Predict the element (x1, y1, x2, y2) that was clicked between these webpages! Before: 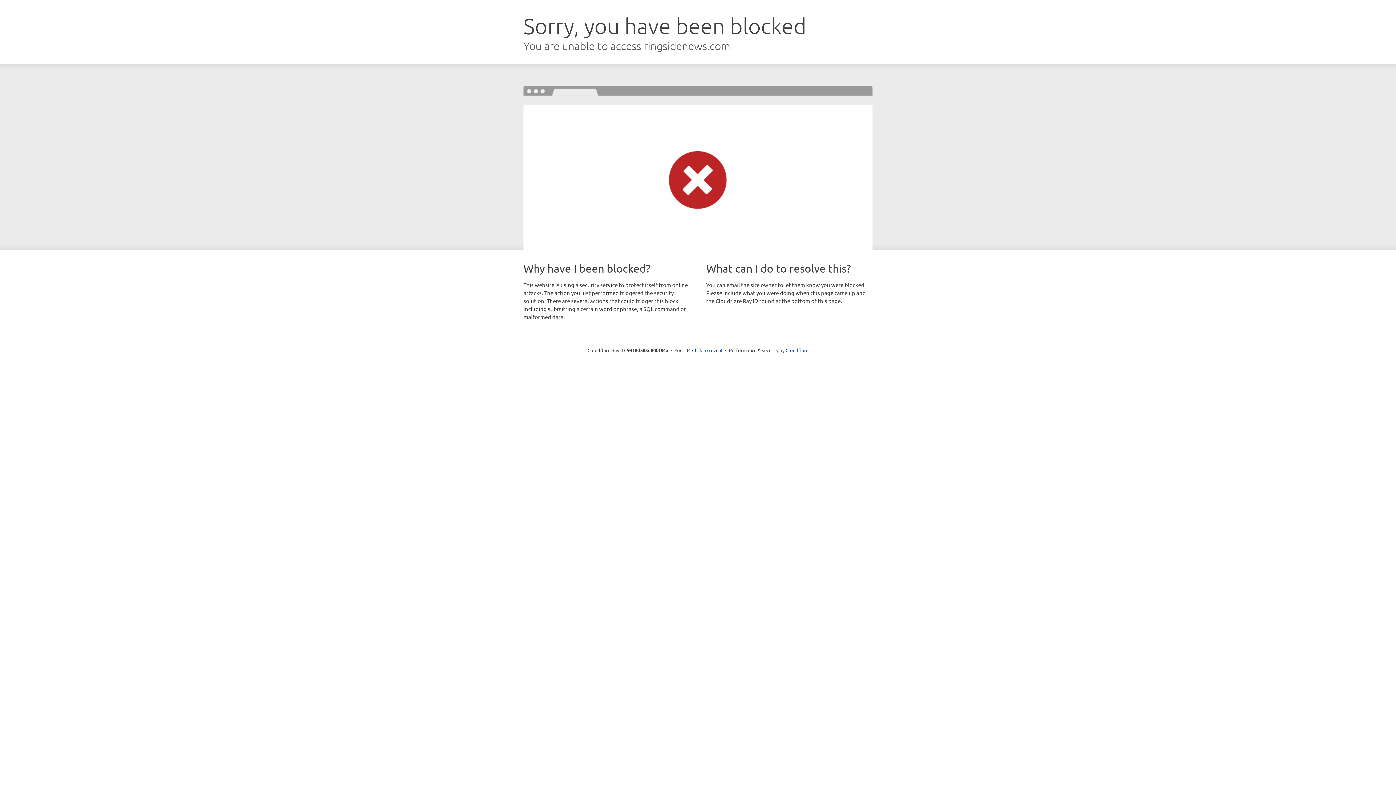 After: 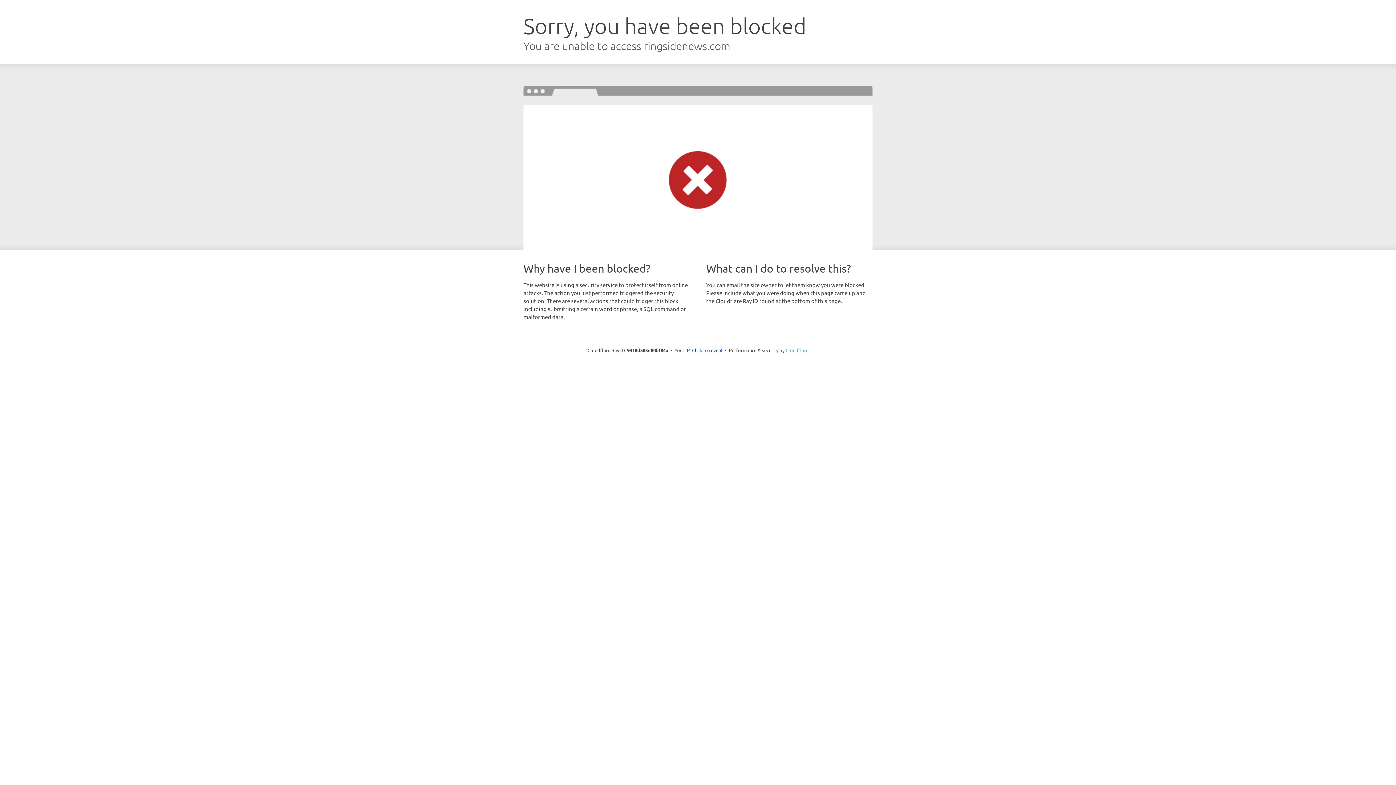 Action: bbox: (785, 347, 808, 353) label: Cloudflare